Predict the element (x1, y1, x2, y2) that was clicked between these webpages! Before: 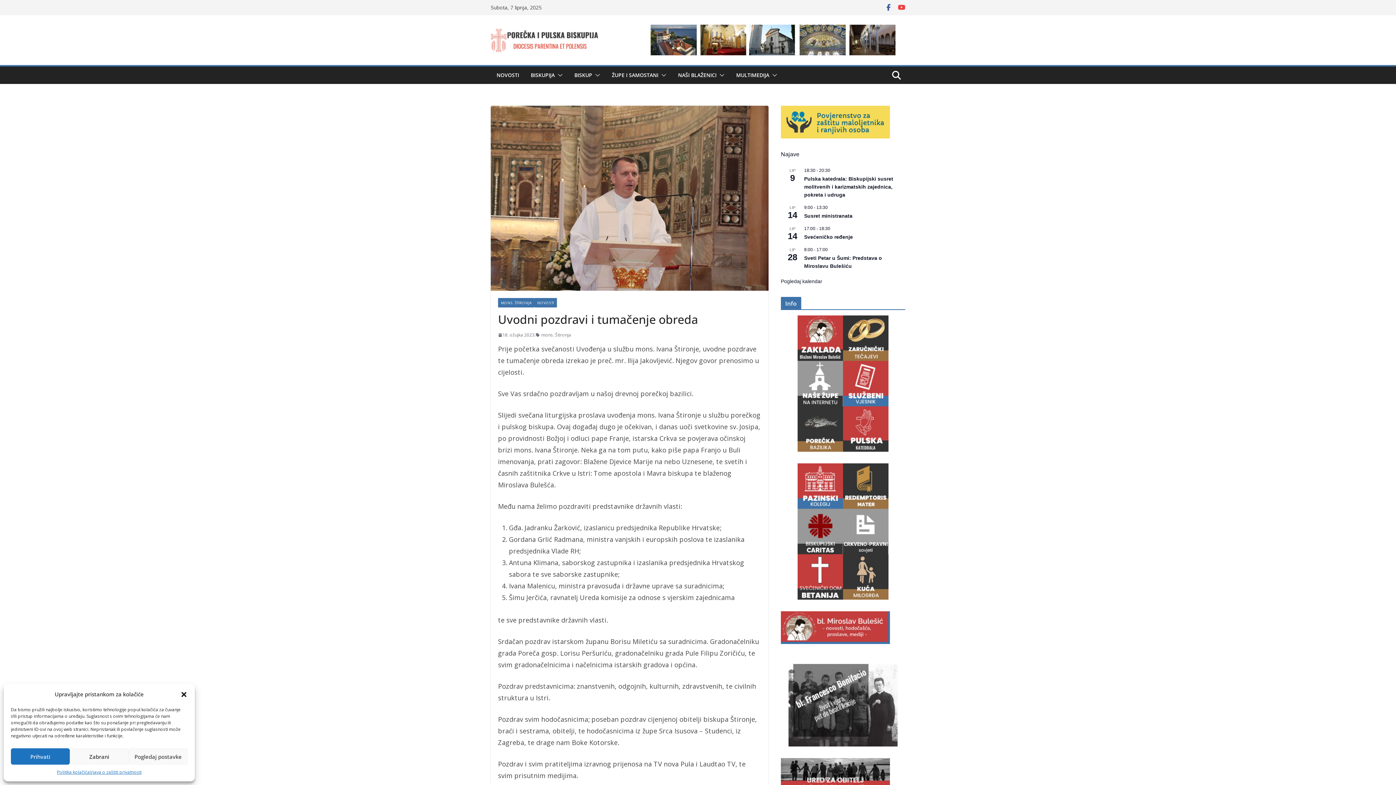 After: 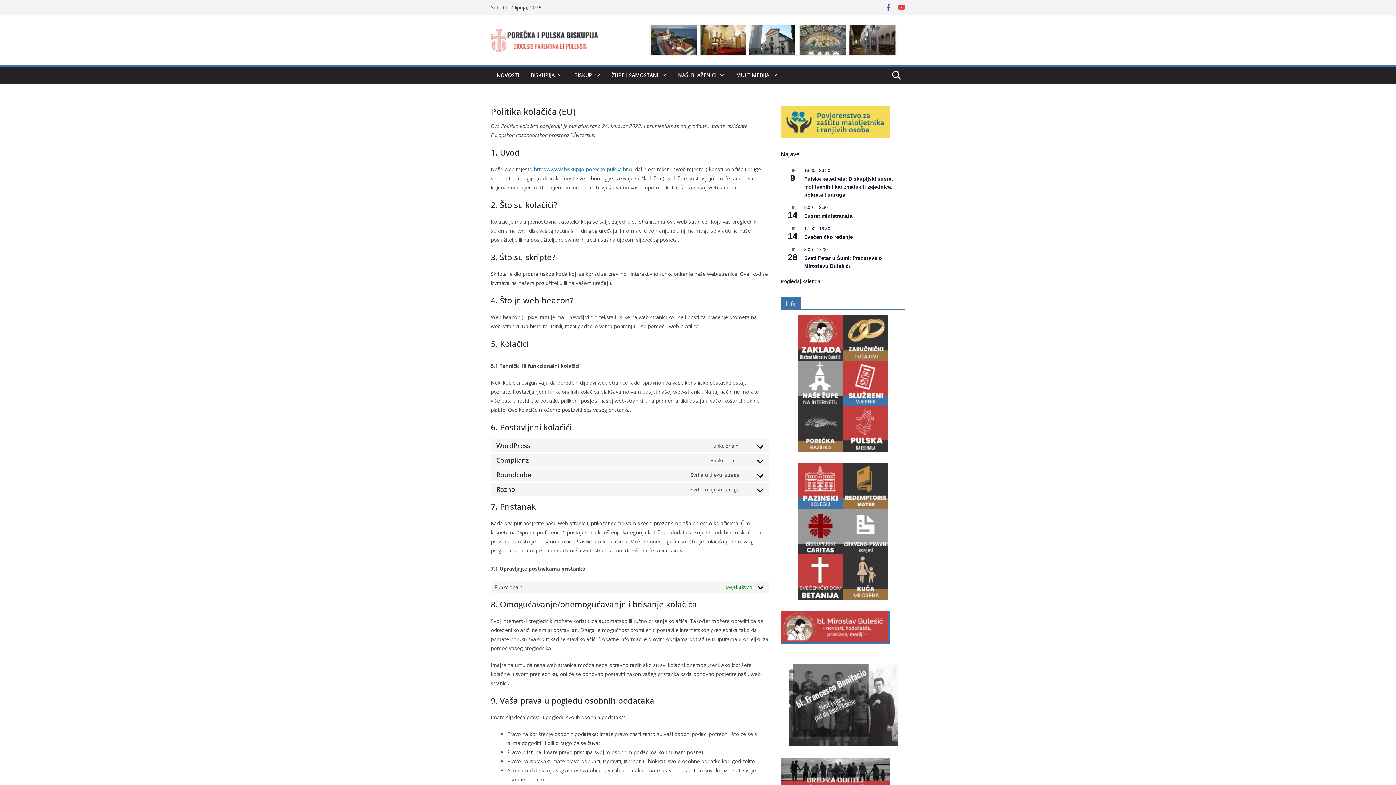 Action: bbox: (56, 768, 89, 776) label: Politika kolačića